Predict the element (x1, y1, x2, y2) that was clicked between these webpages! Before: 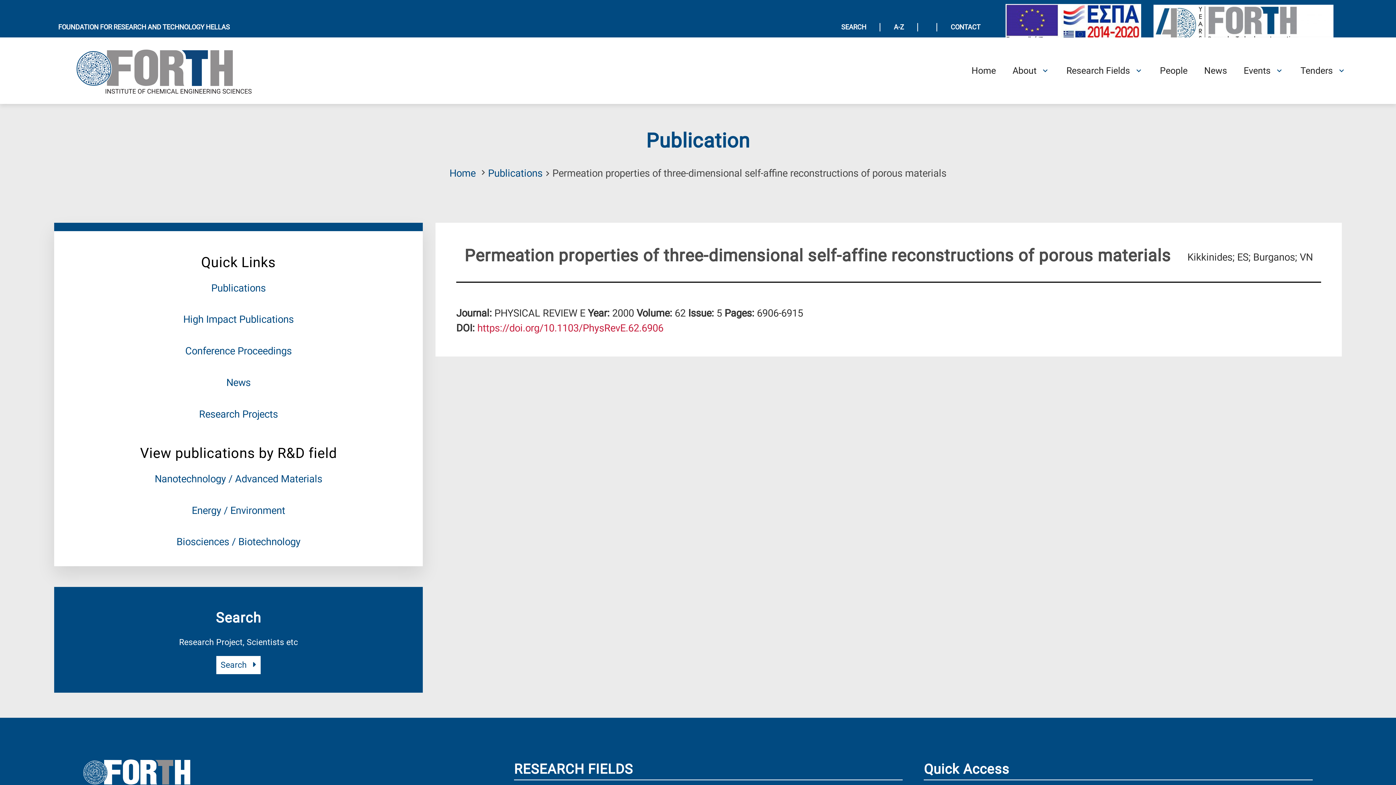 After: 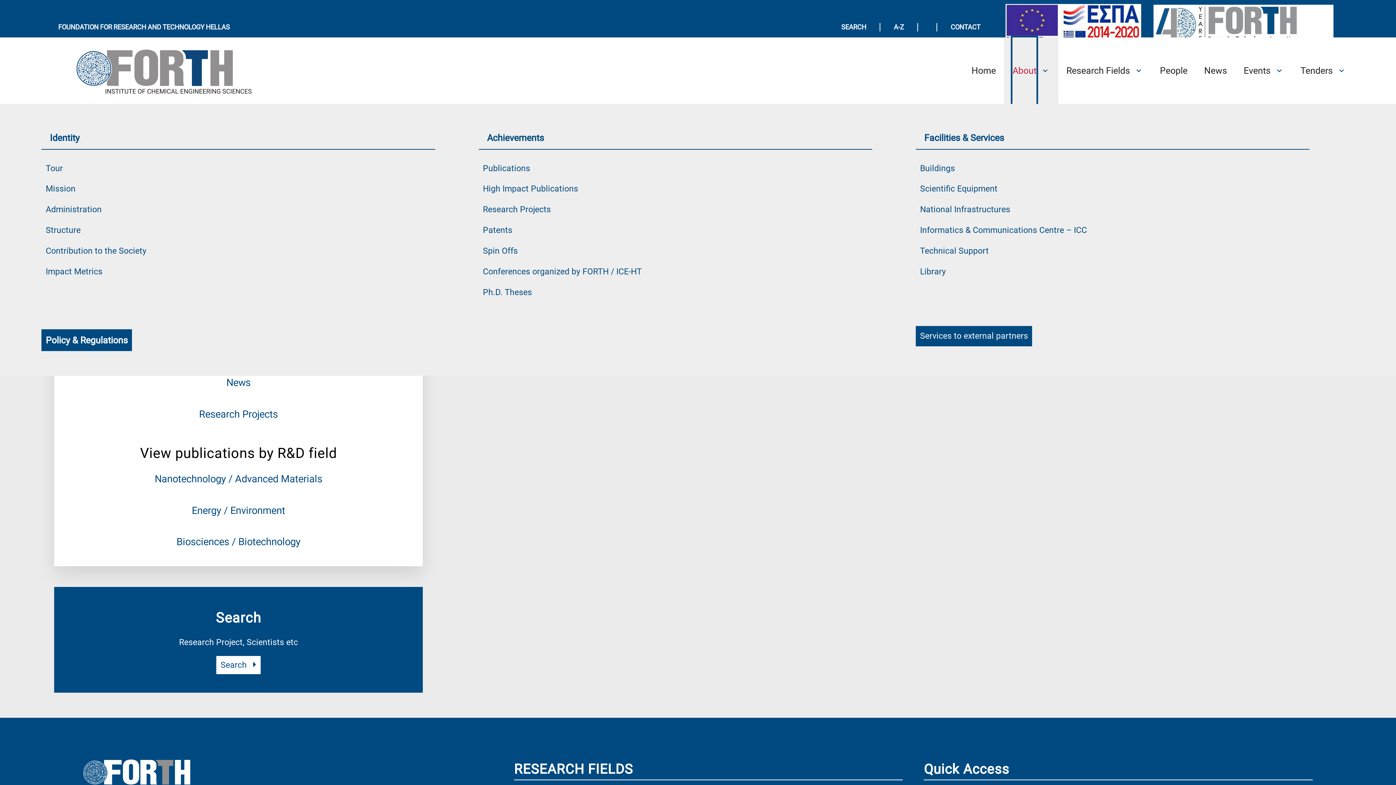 Action: bbox: (1012, 37, 1036, 103) label: Open About Submenu